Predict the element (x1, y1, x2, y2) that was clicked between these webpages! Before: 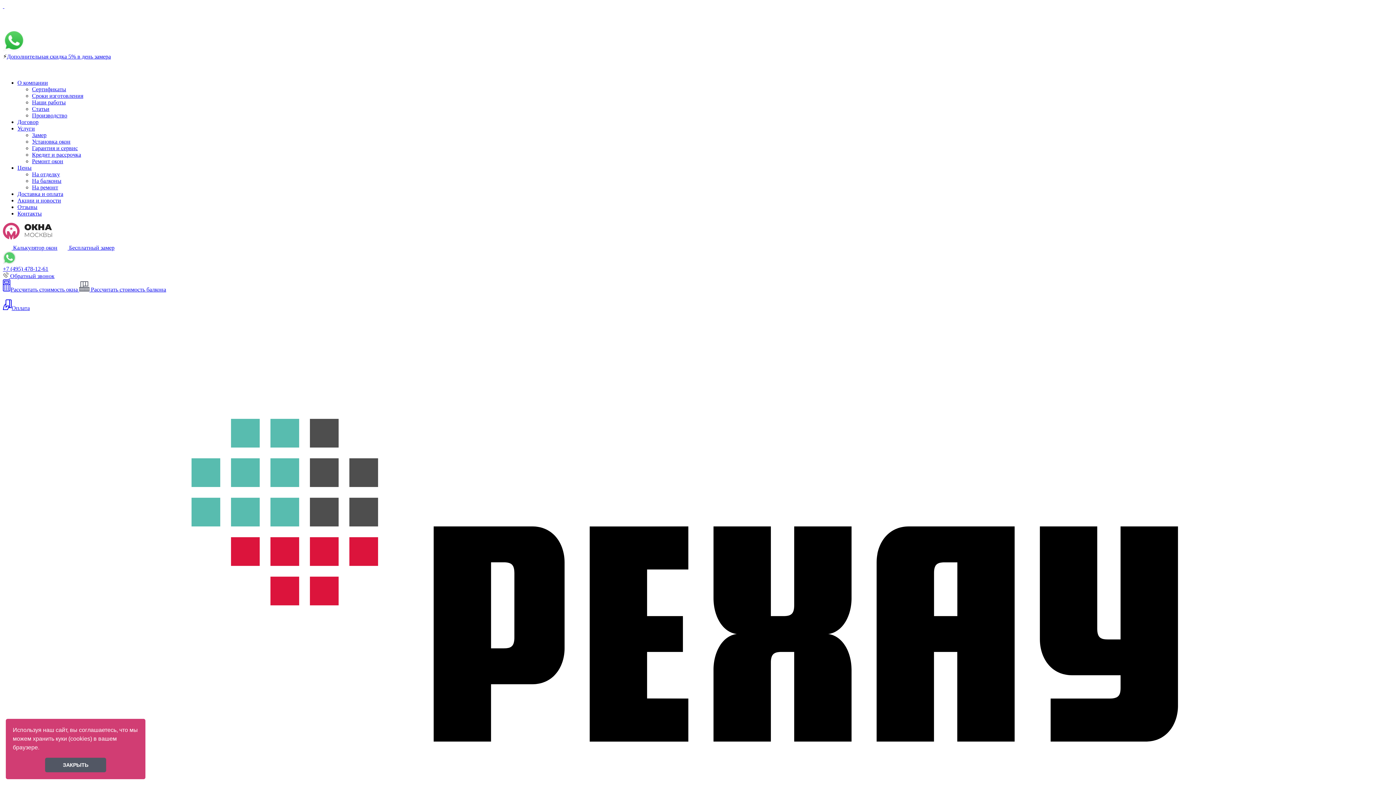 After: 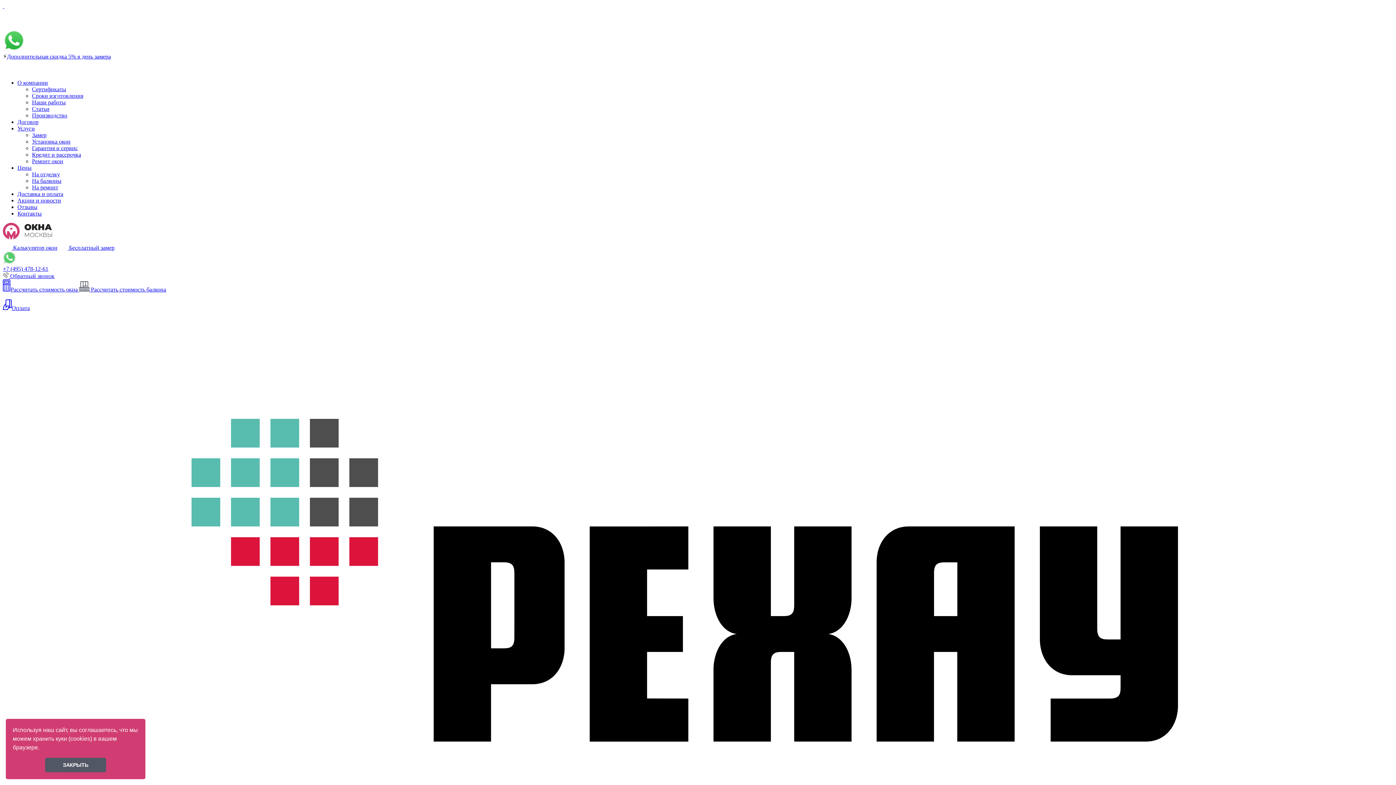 Action: bbox: (58, 244, 114, 250) label:  Бесплатный замер